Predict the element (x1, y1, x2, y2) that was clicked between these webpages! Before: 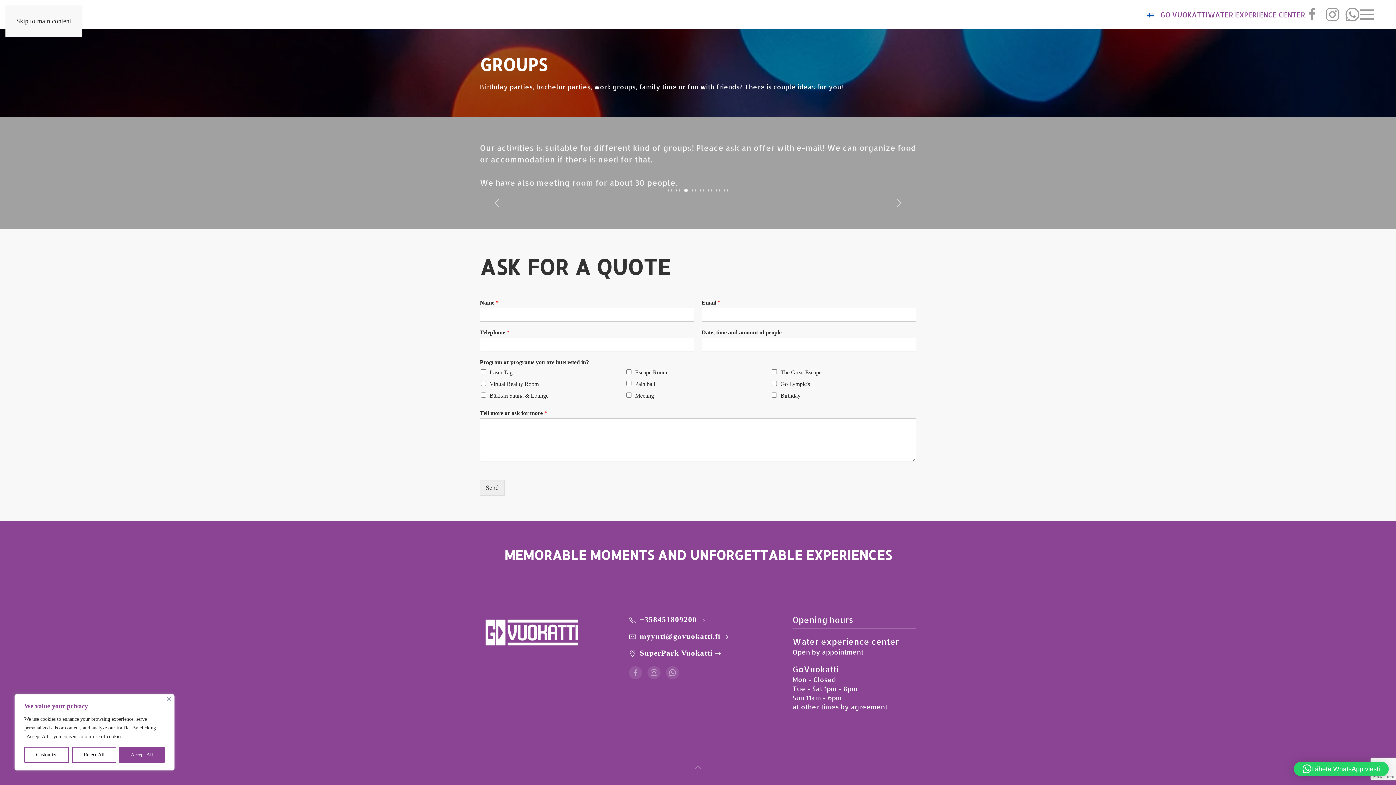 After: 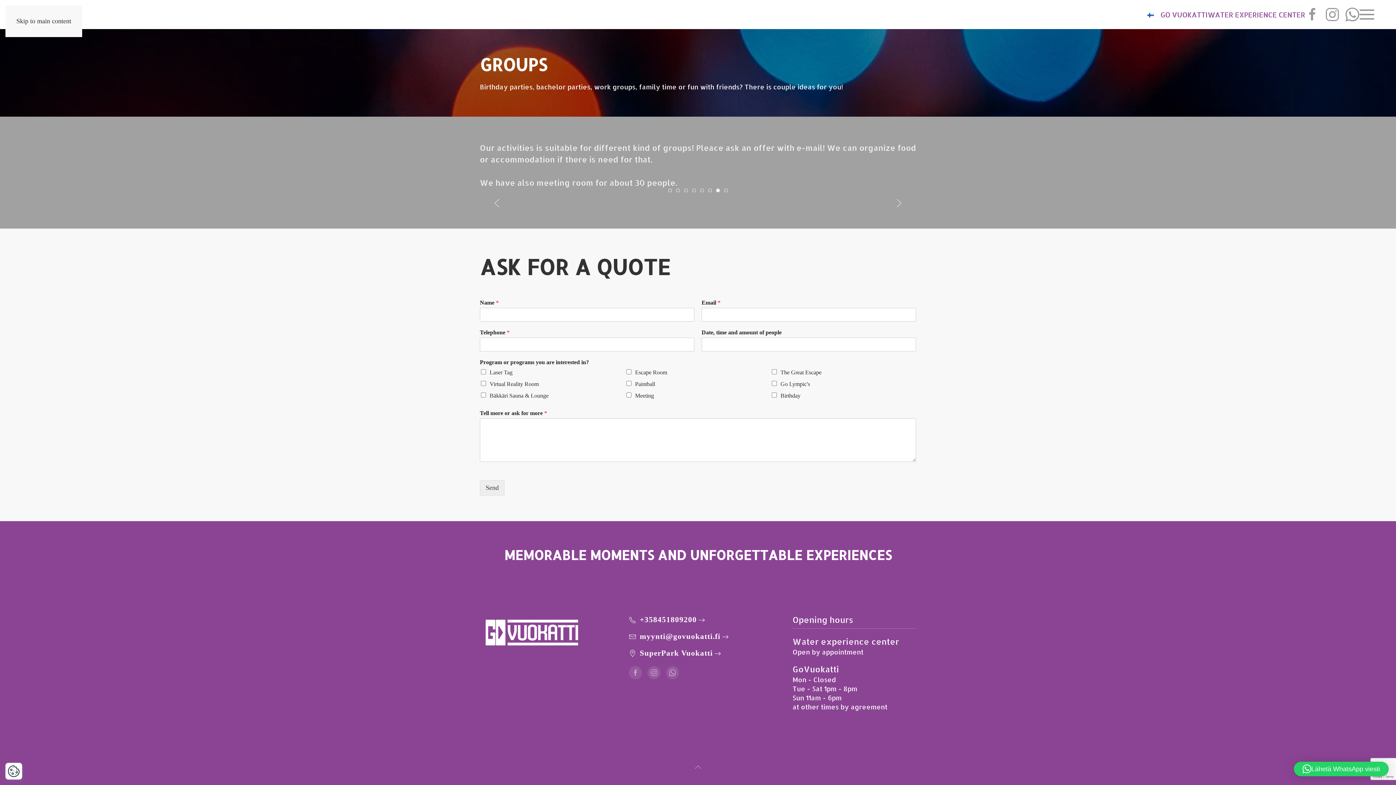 Action: label: Accept All bbox: (119, 747, 164, 763)